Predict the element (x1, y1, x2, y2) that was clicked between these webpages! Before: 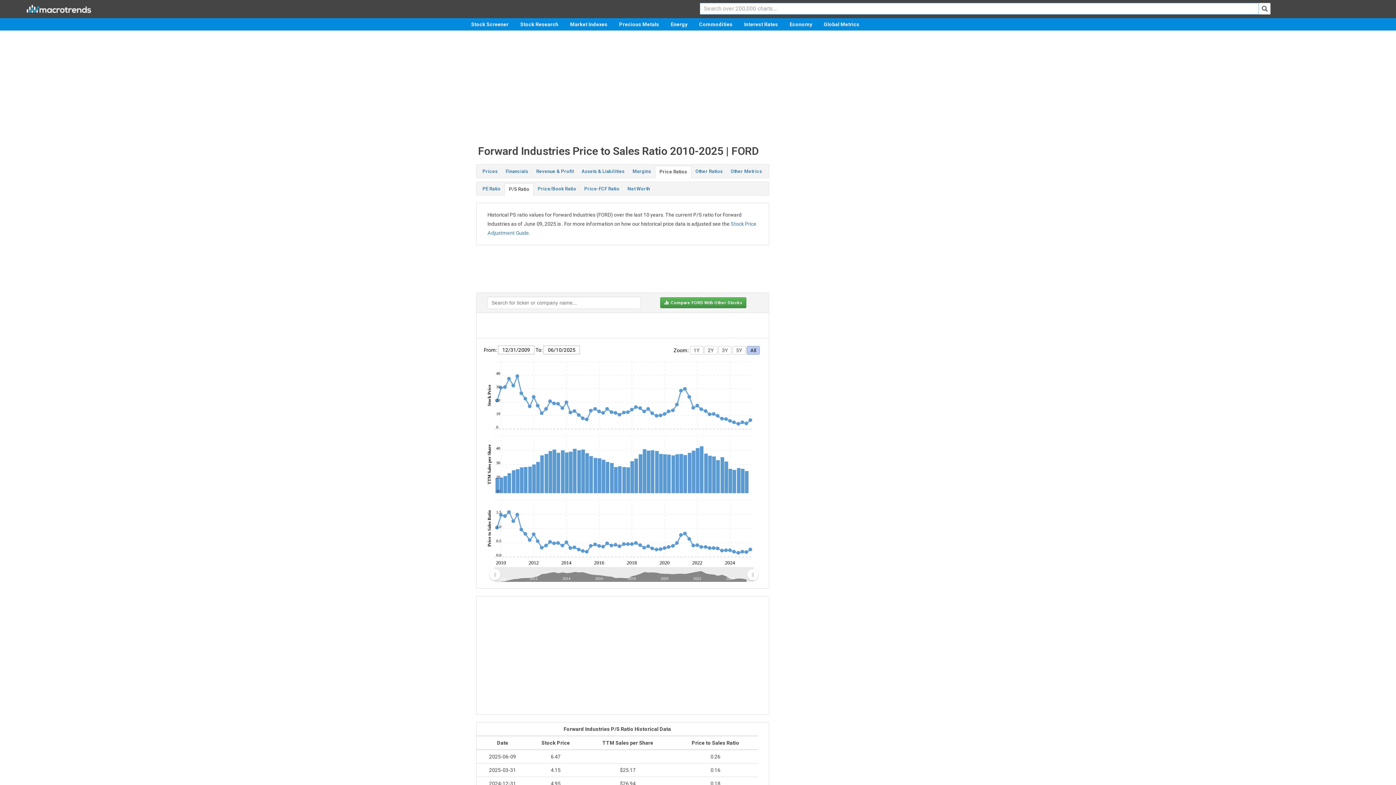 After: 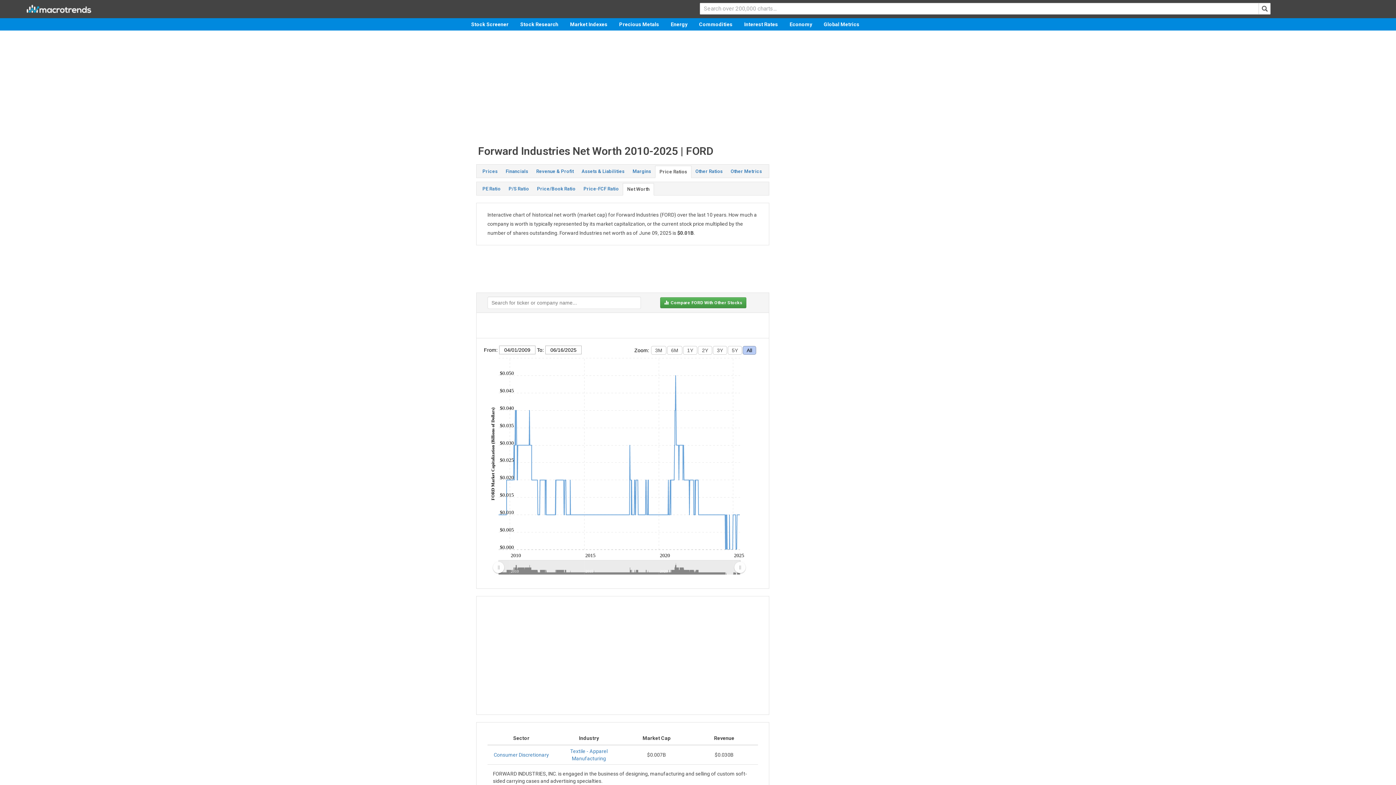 Action: bbox: (623, 183, 654, 194) label: Net Worth